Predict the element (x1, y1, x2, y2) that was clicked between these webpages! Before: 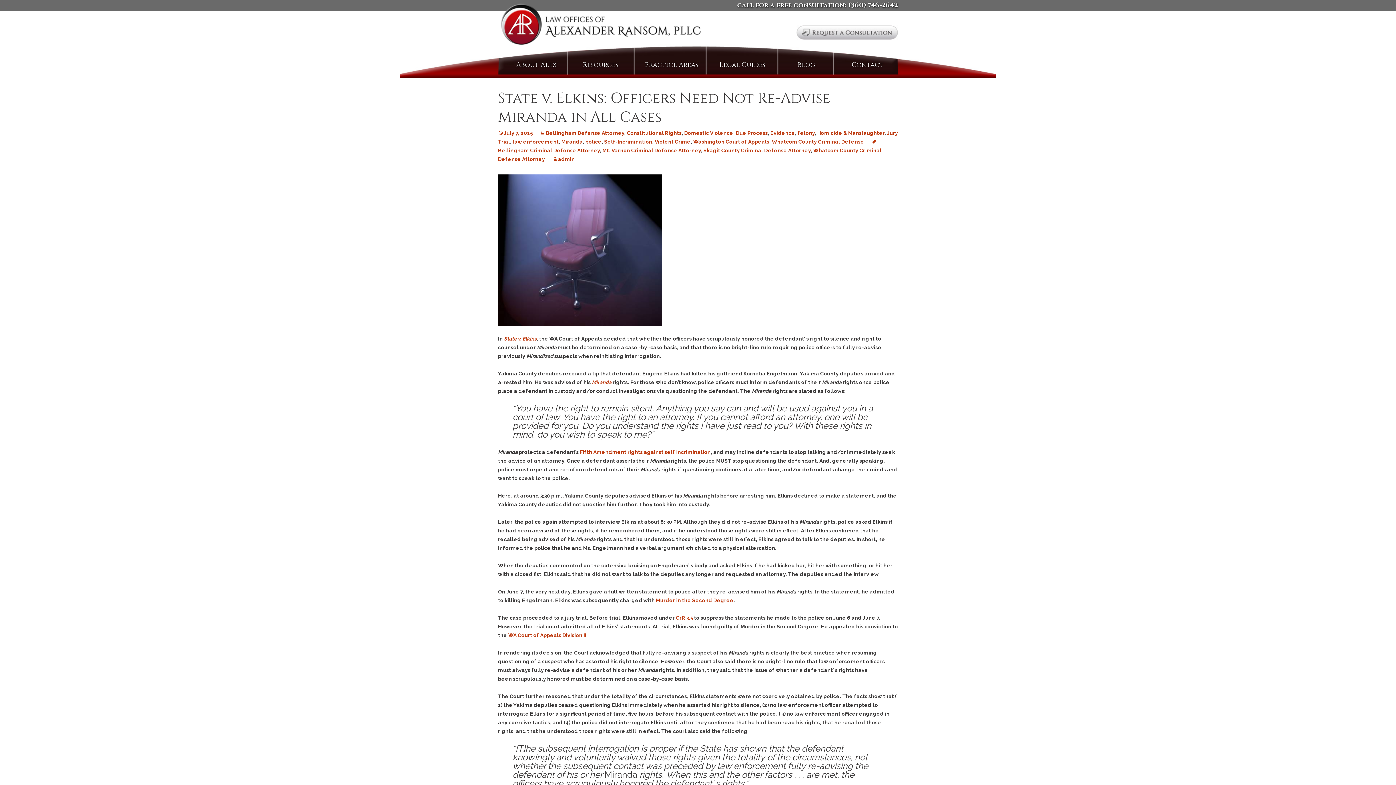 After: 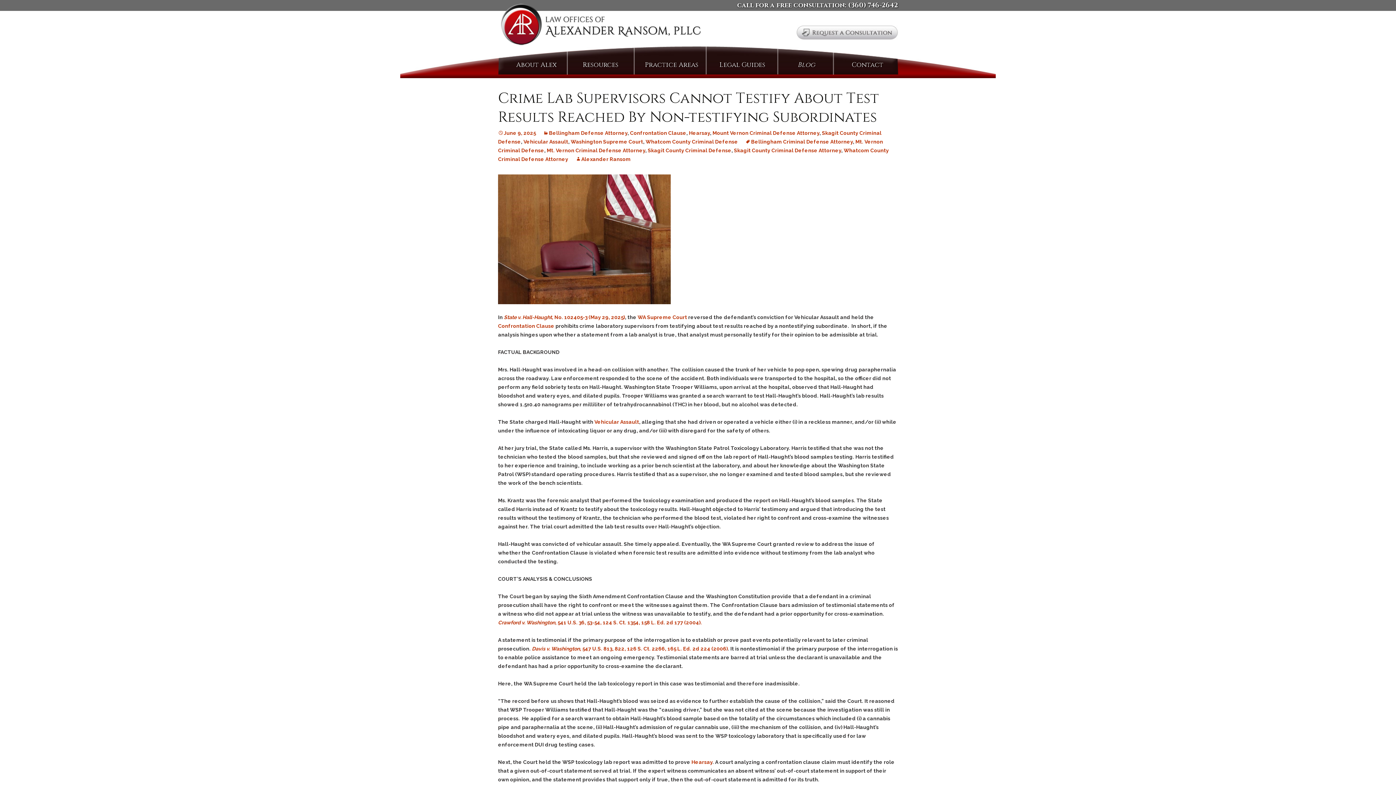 Action: bbox: (790, 56, 822, 73) label: Blog